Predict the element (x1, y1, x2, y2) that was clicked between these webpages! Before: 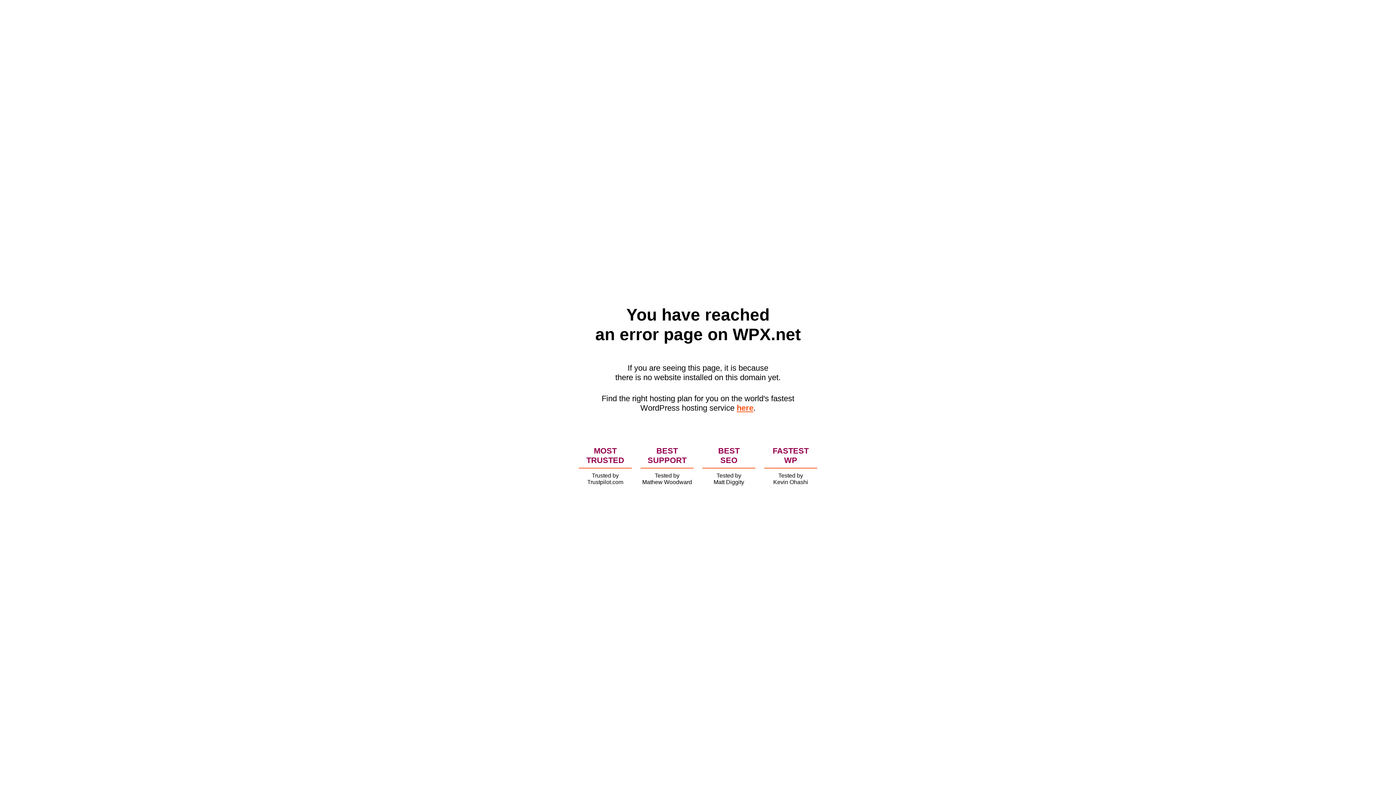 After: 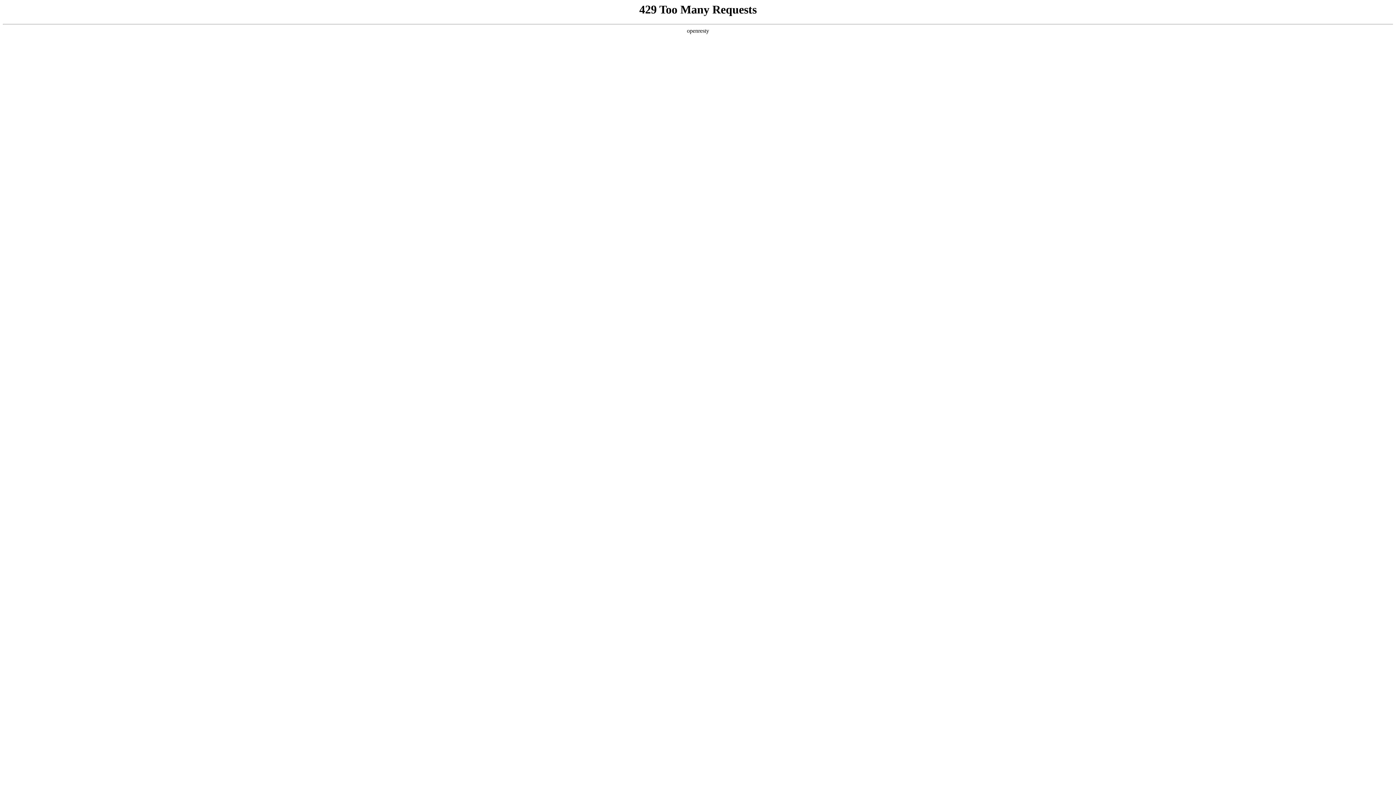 Action: label: here bbox: (736, 403, 753, 412)